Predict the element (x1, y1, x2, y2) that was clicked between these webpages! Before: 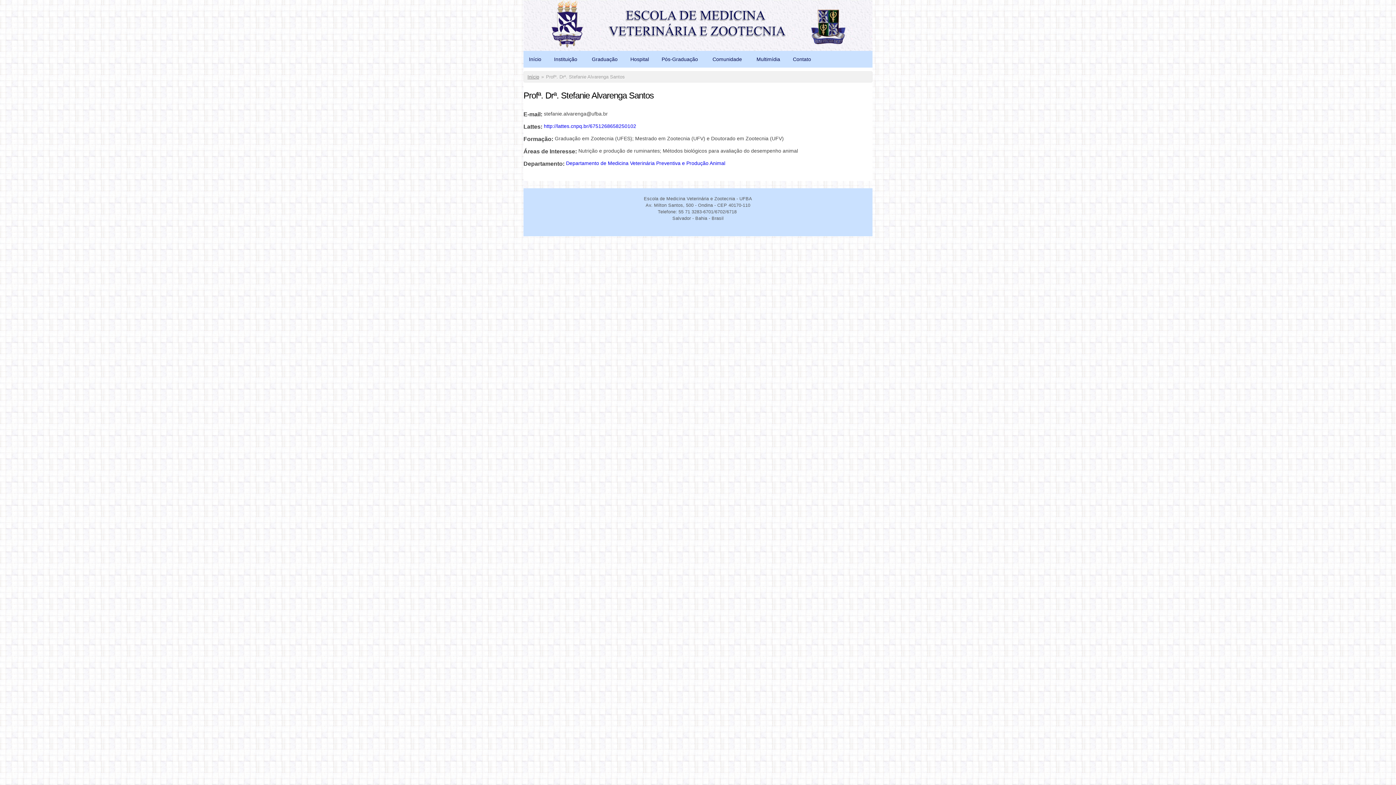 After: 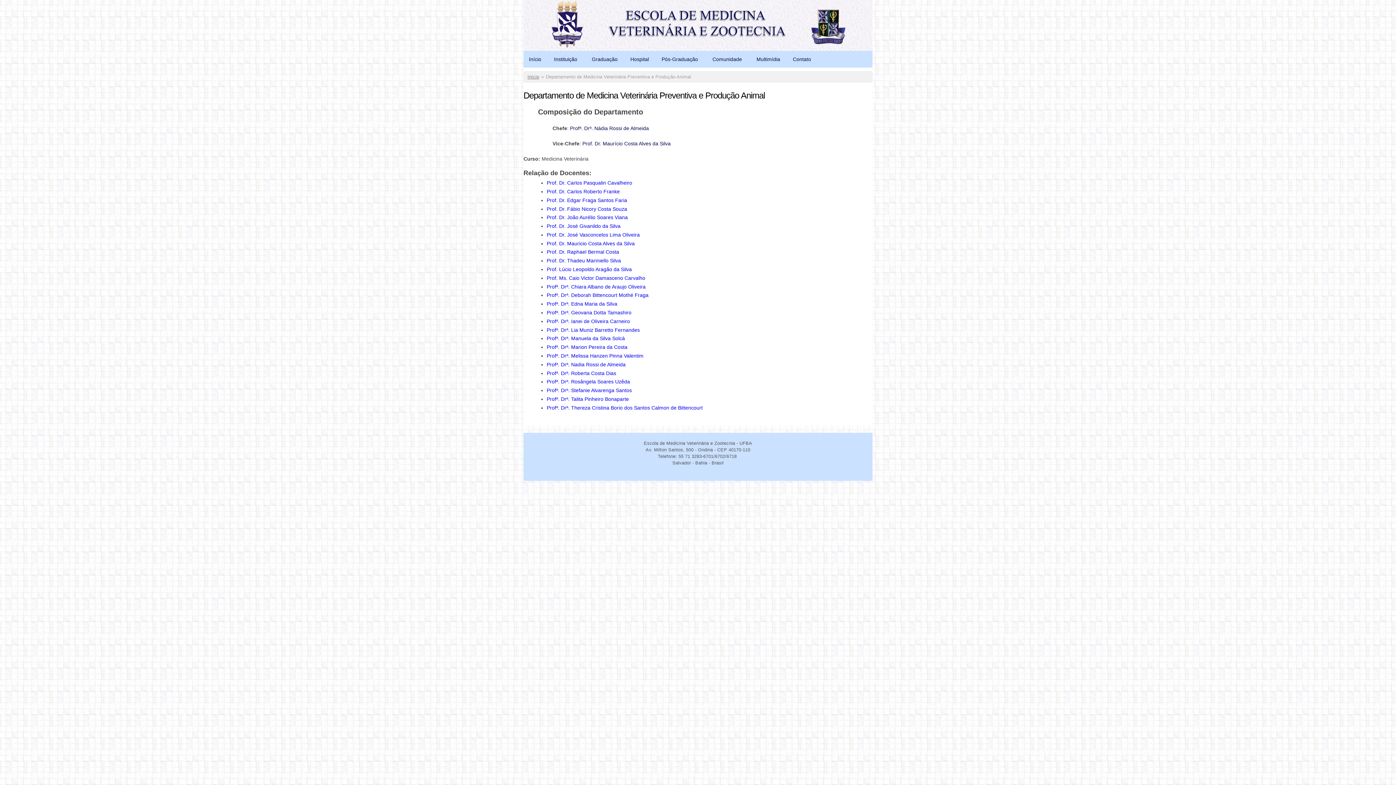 Action: label: Departamento de Medicina Veterinária Preventiva e Produção Animal bbox: (566, 160, 725, 166)